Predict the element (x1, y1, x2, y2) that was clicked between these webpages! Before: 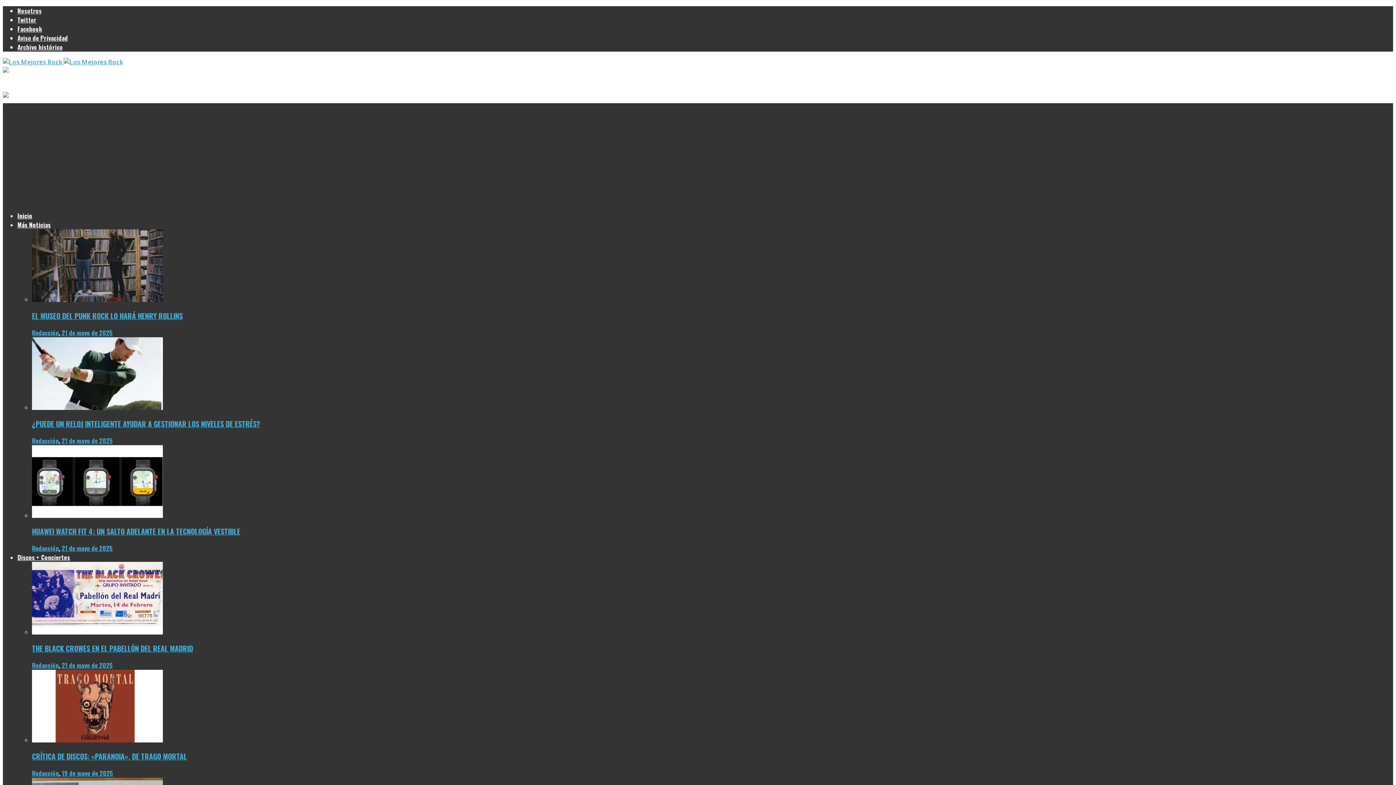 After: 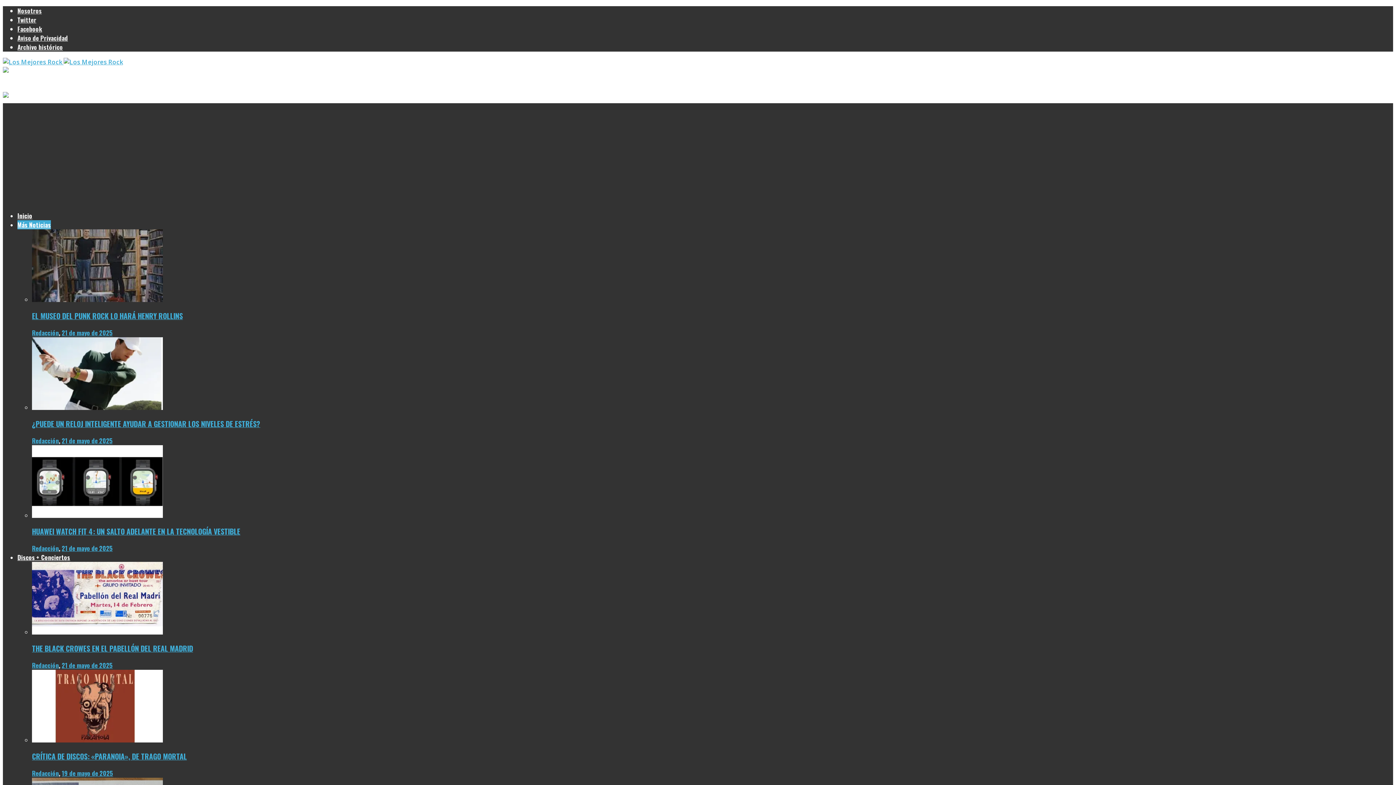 Action: bbox: (17, 220, 50, 229) label: Más Noticias